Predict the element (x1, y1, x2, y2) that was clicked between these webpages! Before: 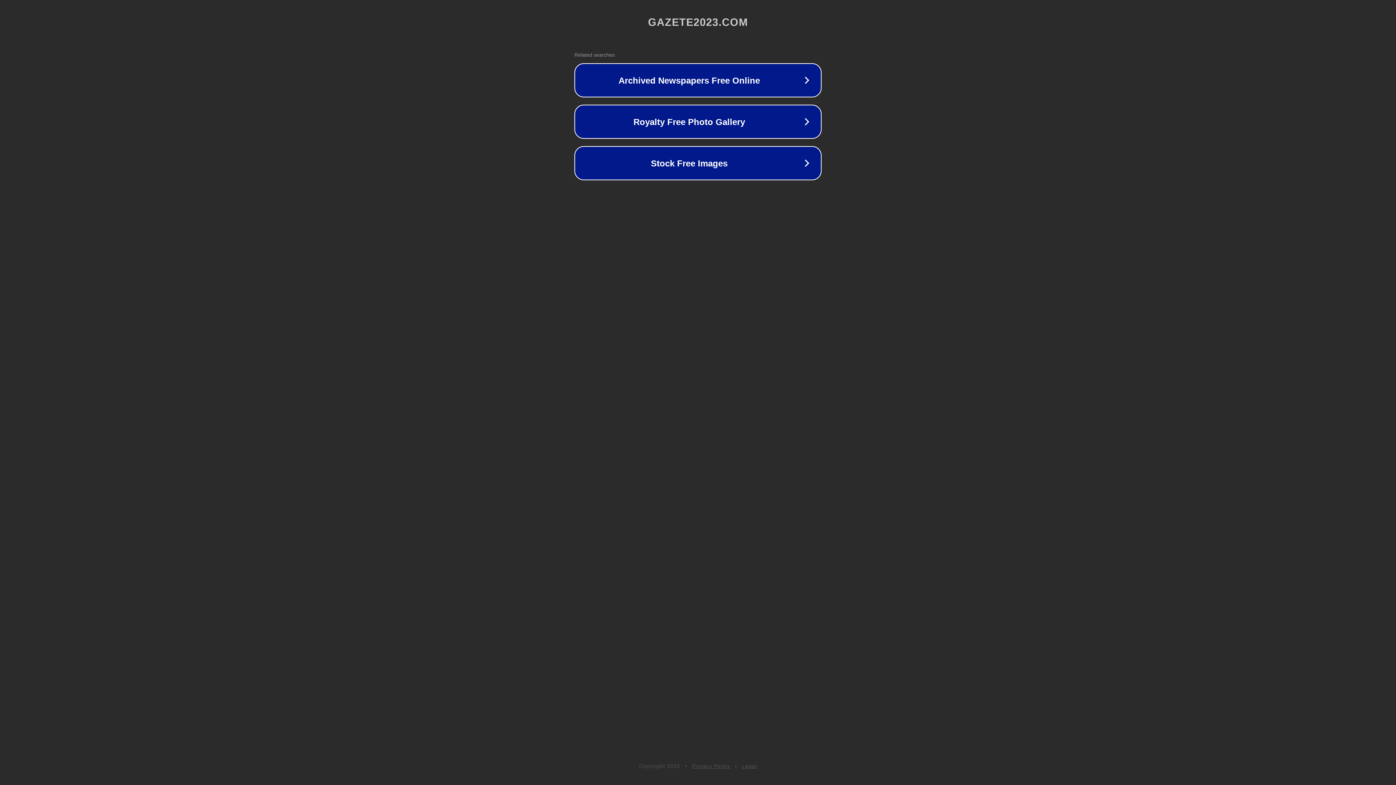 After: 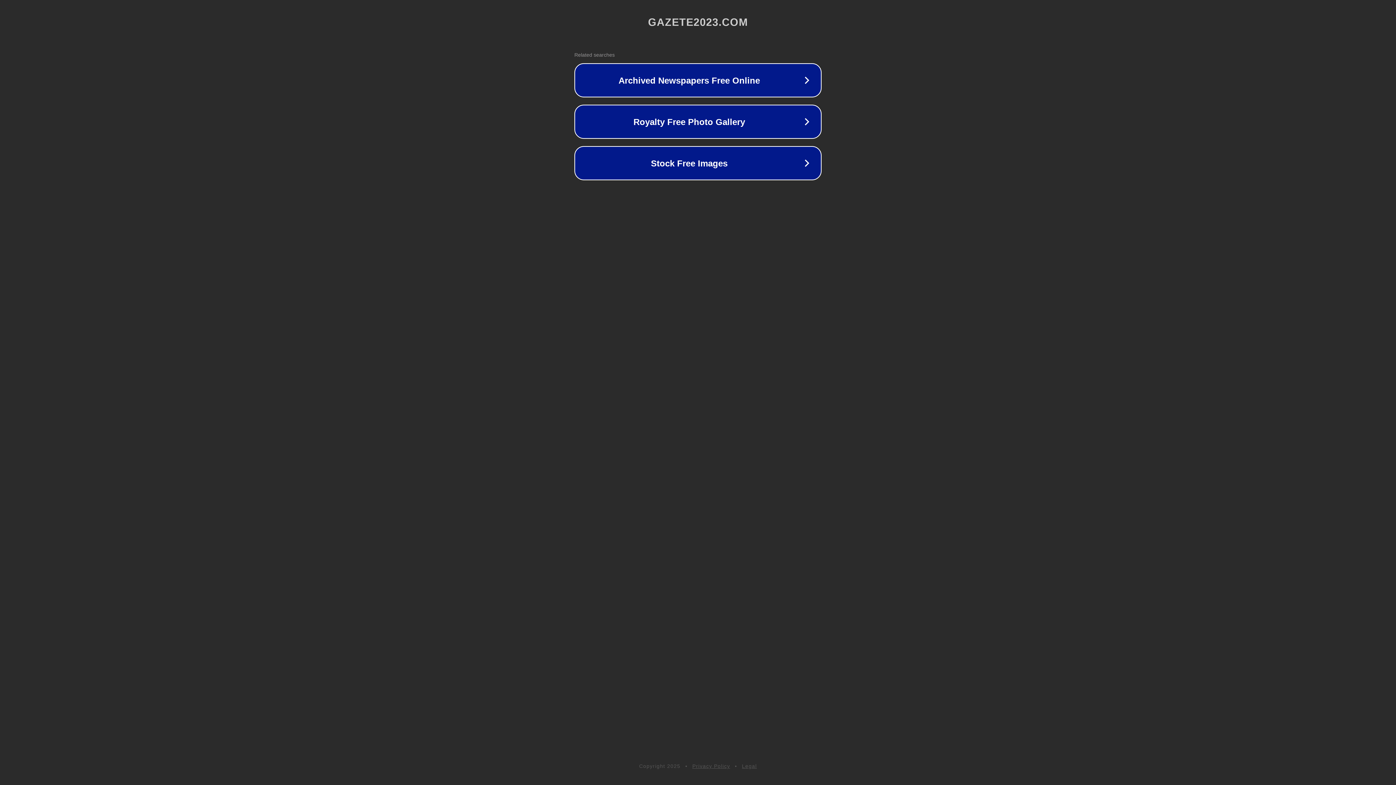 Action: label: Legal bbox: (742, 763, 757, 769)